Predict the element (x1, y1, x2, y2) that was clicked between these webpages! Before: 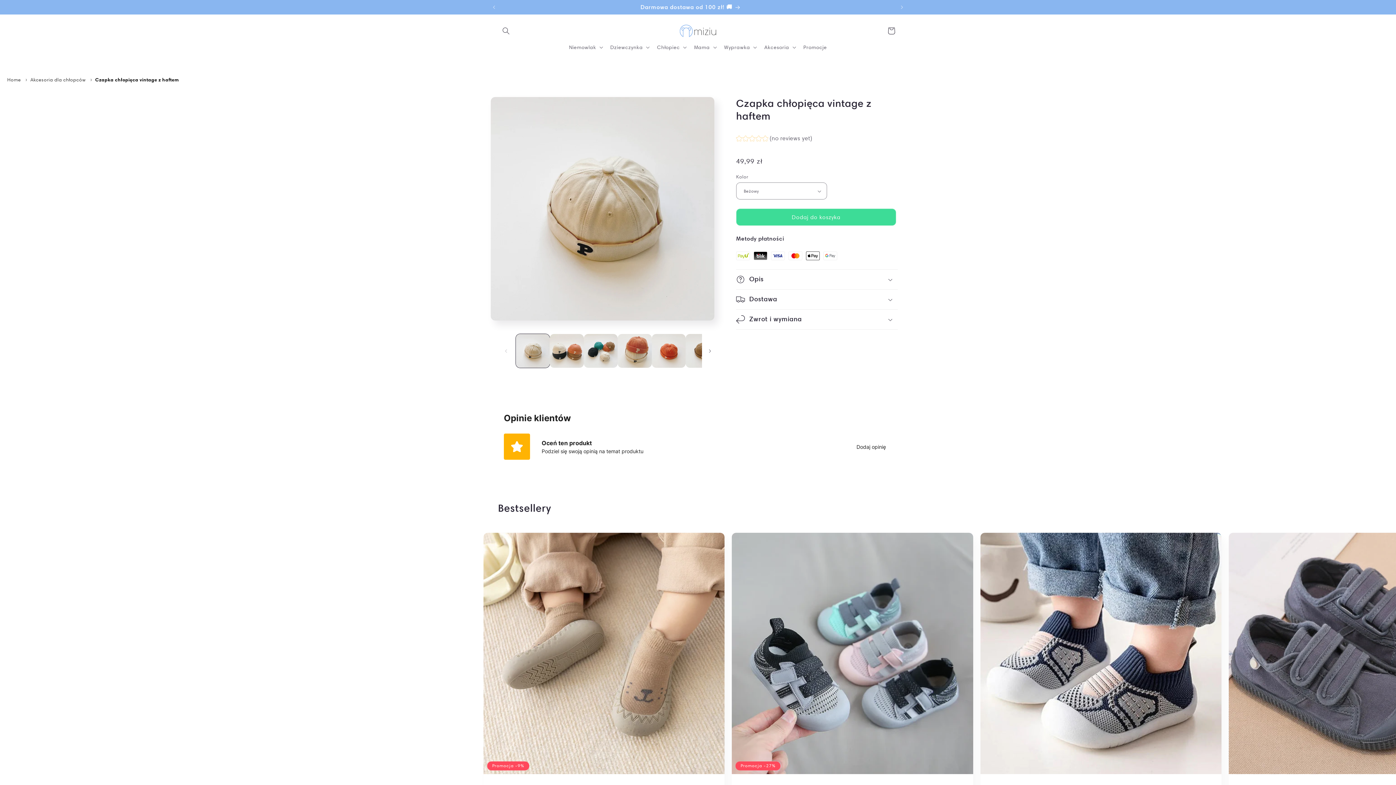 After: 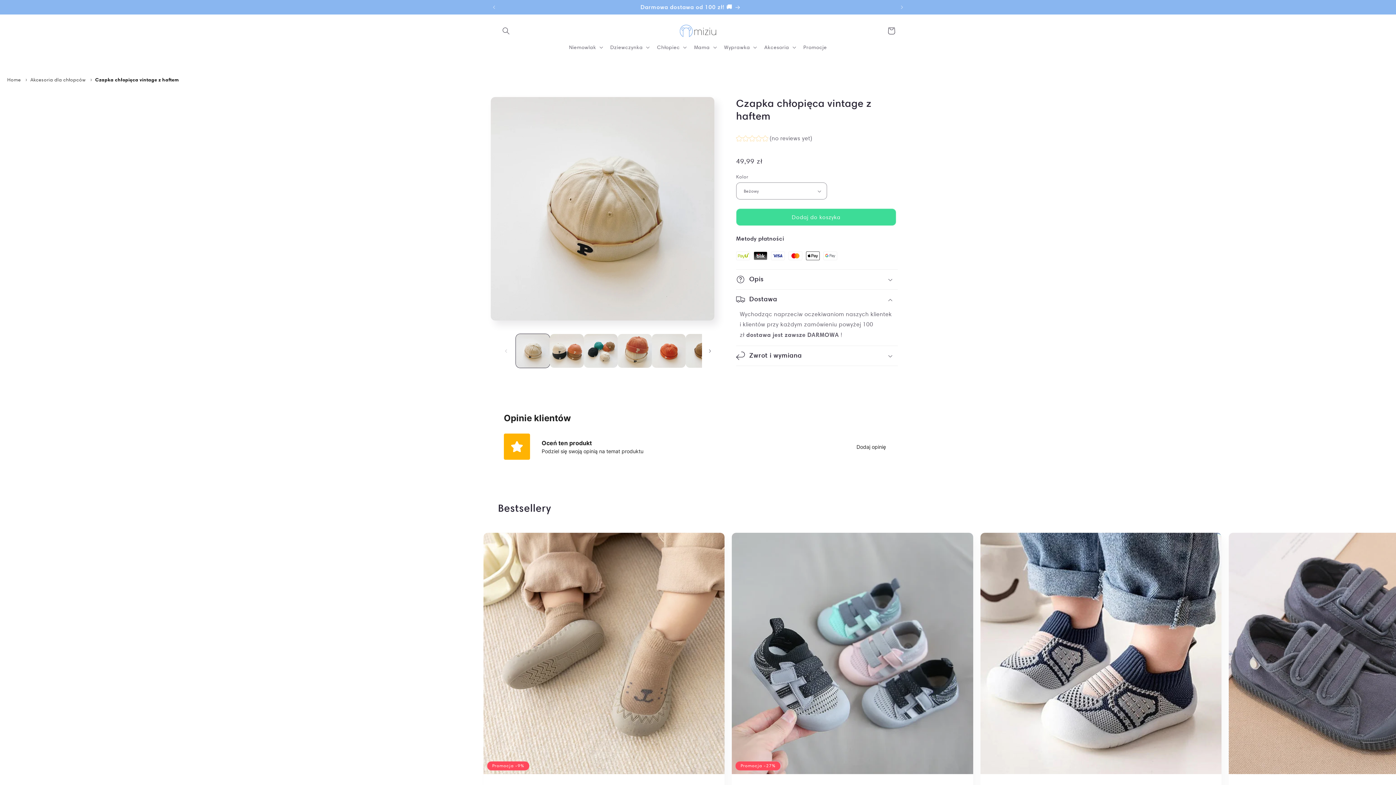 Action: label: Dostawa bbox: (736, 289, 898, 309)